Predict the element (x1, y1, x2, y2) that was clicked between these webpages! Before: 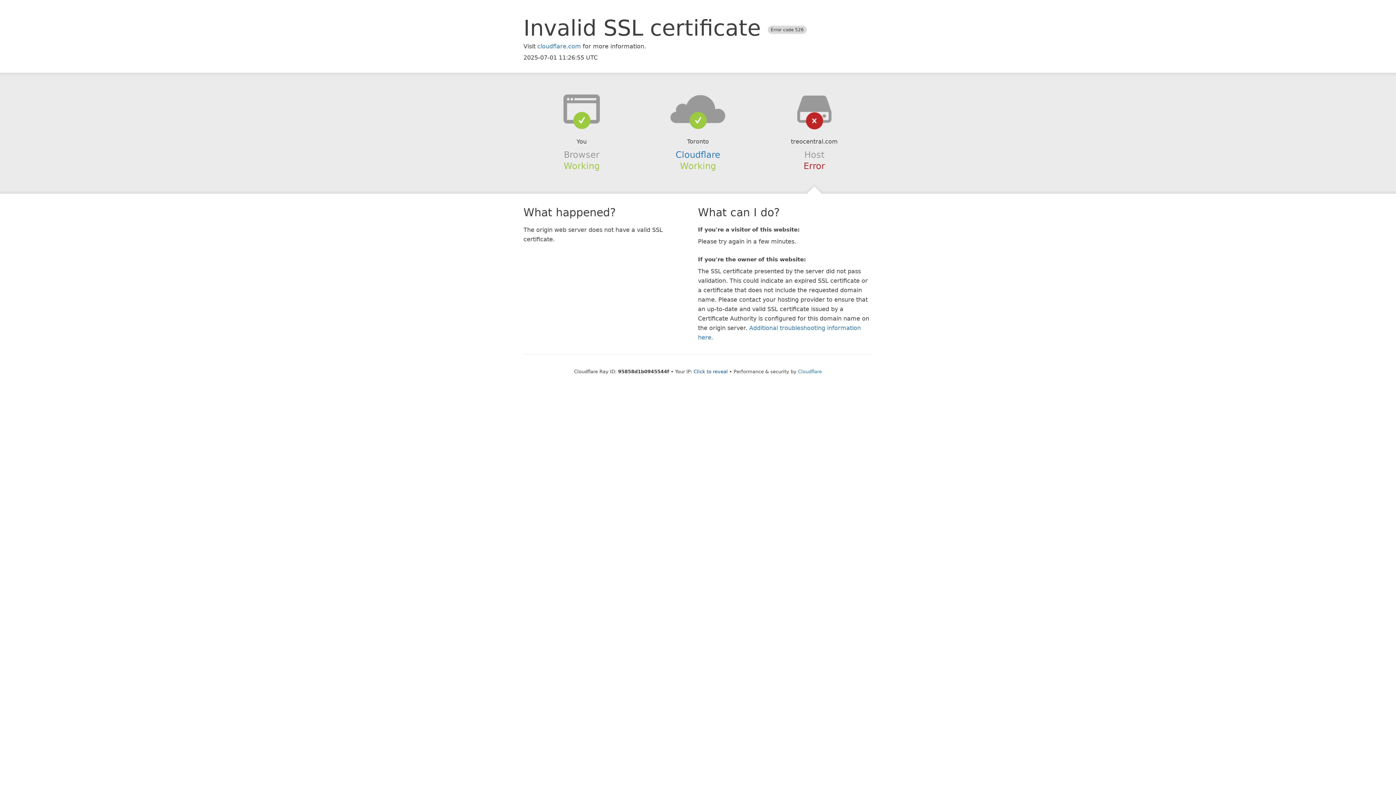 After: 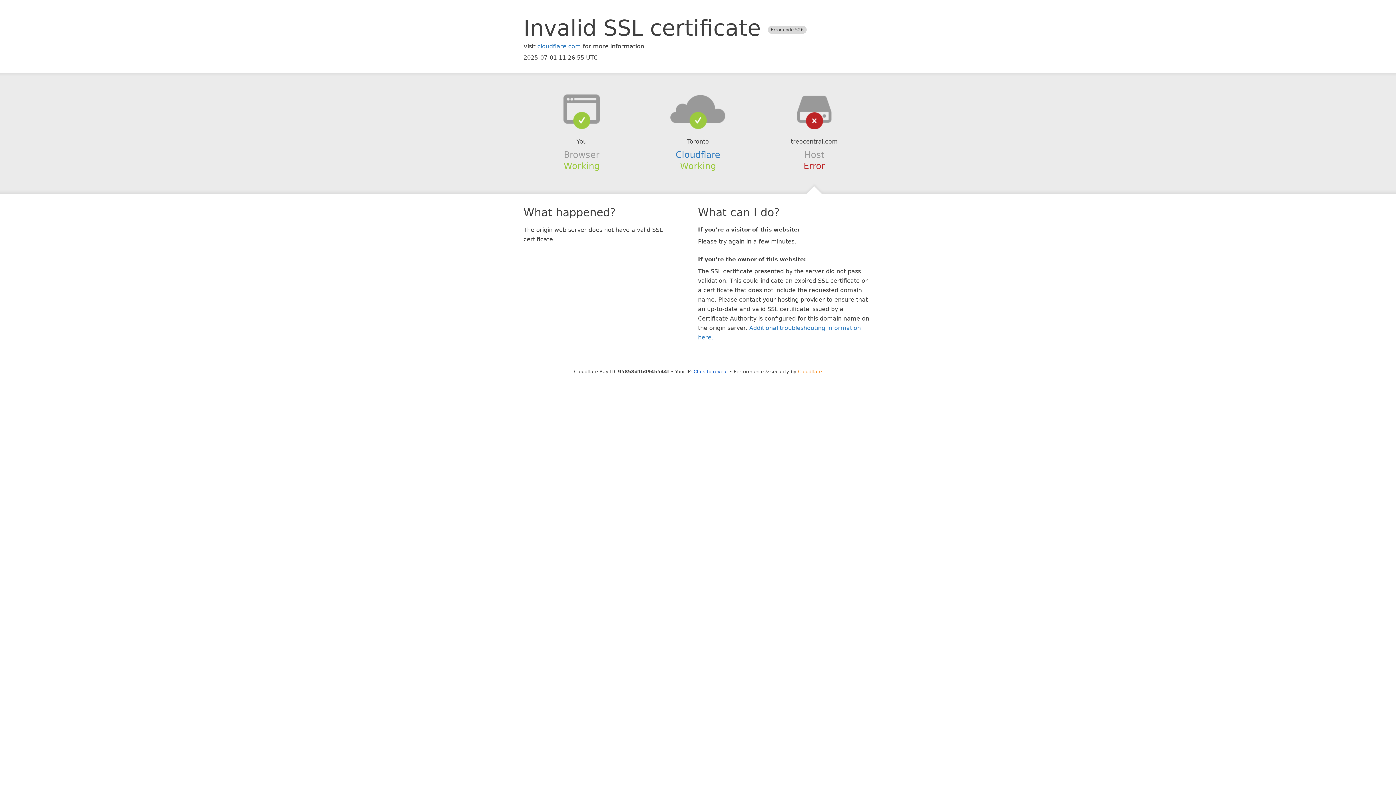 Action: bbox: (798, 368, 822, 374) label: Cloudflare